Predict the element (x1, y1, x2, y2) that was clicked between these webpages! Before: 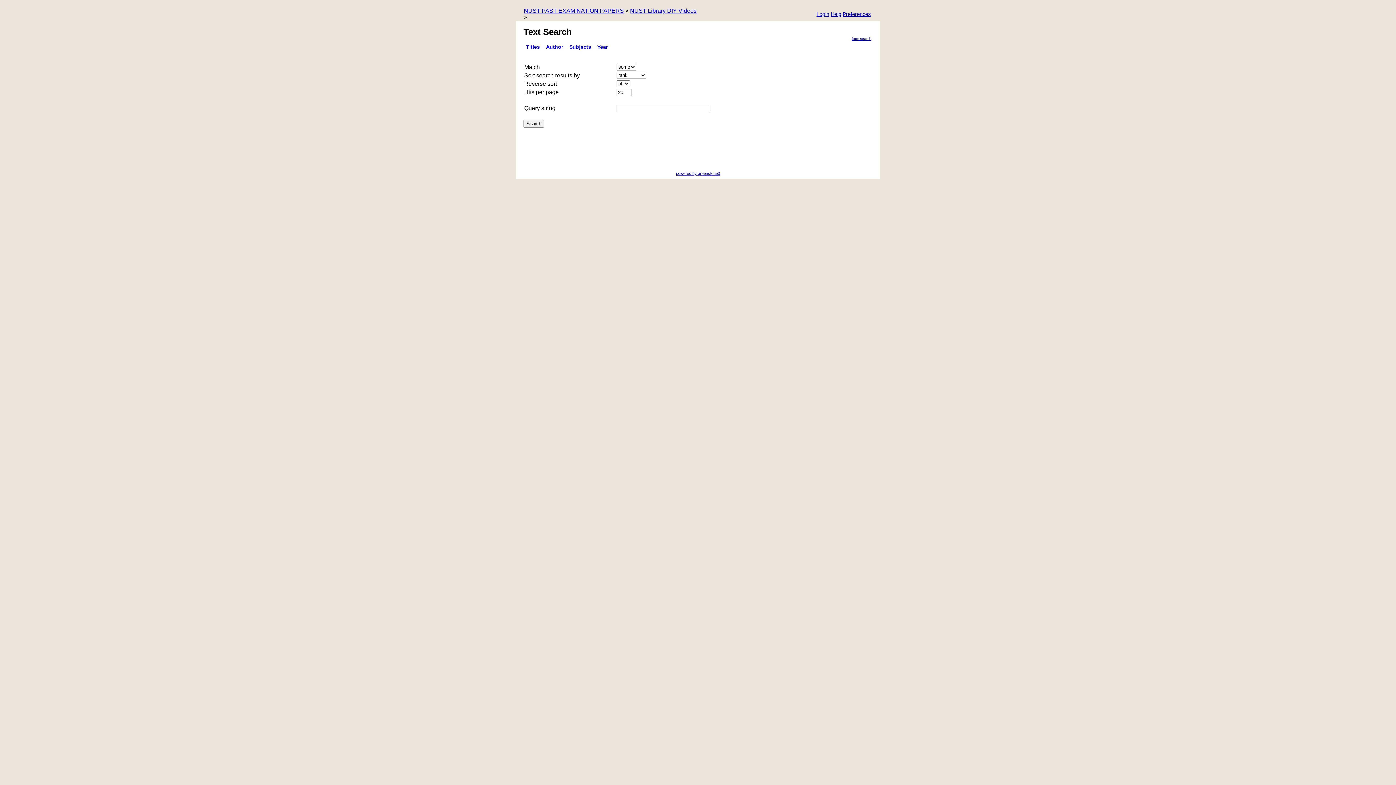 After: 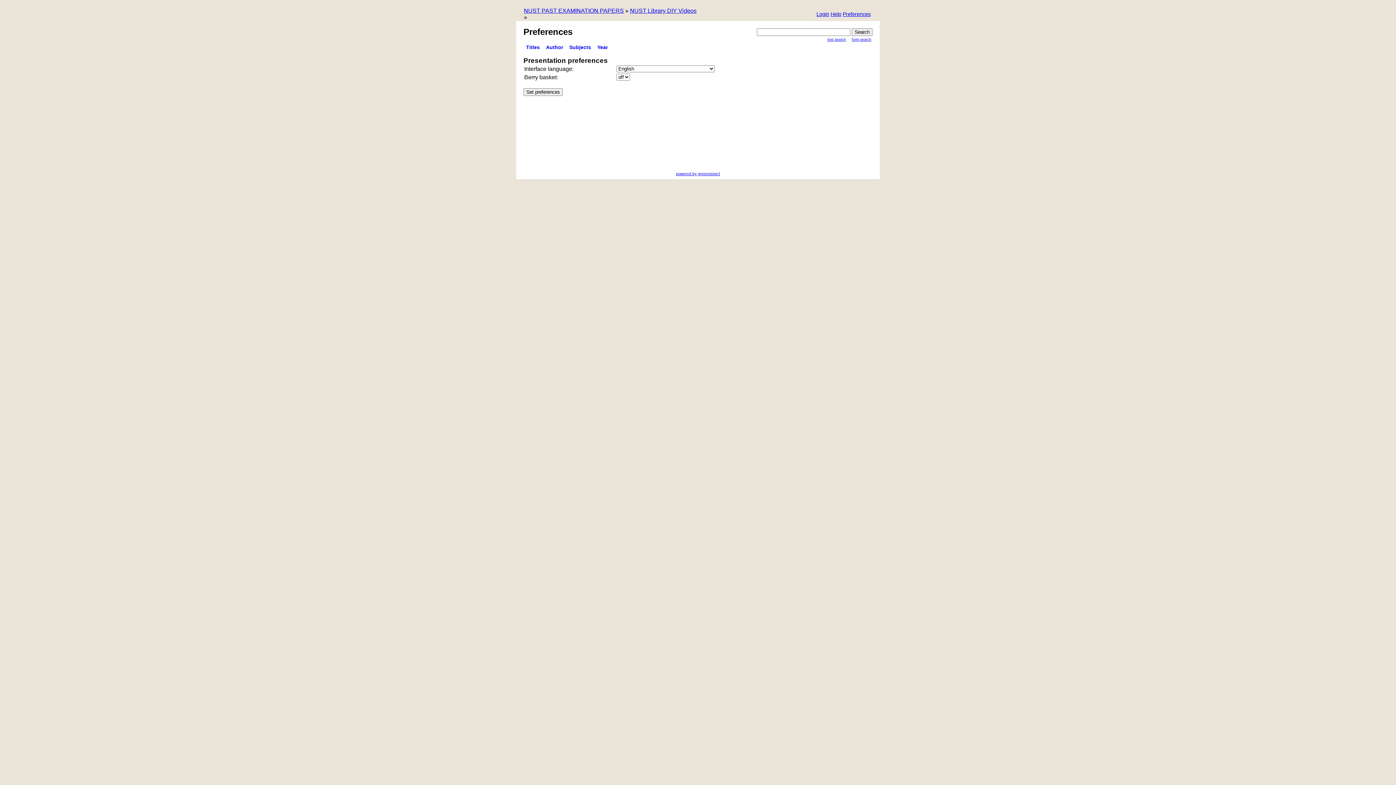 Action: bbox: (842, 11, 870, 18) label: Preferences